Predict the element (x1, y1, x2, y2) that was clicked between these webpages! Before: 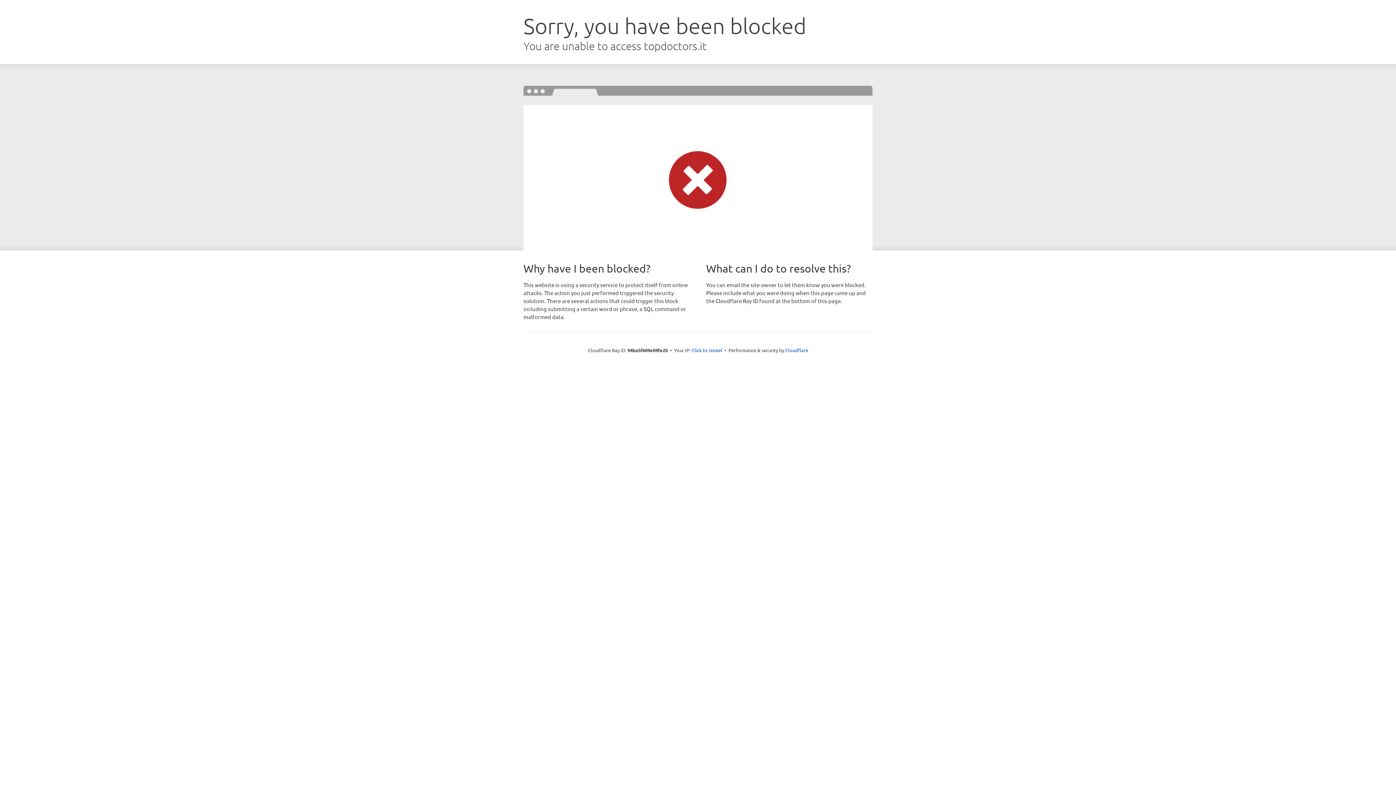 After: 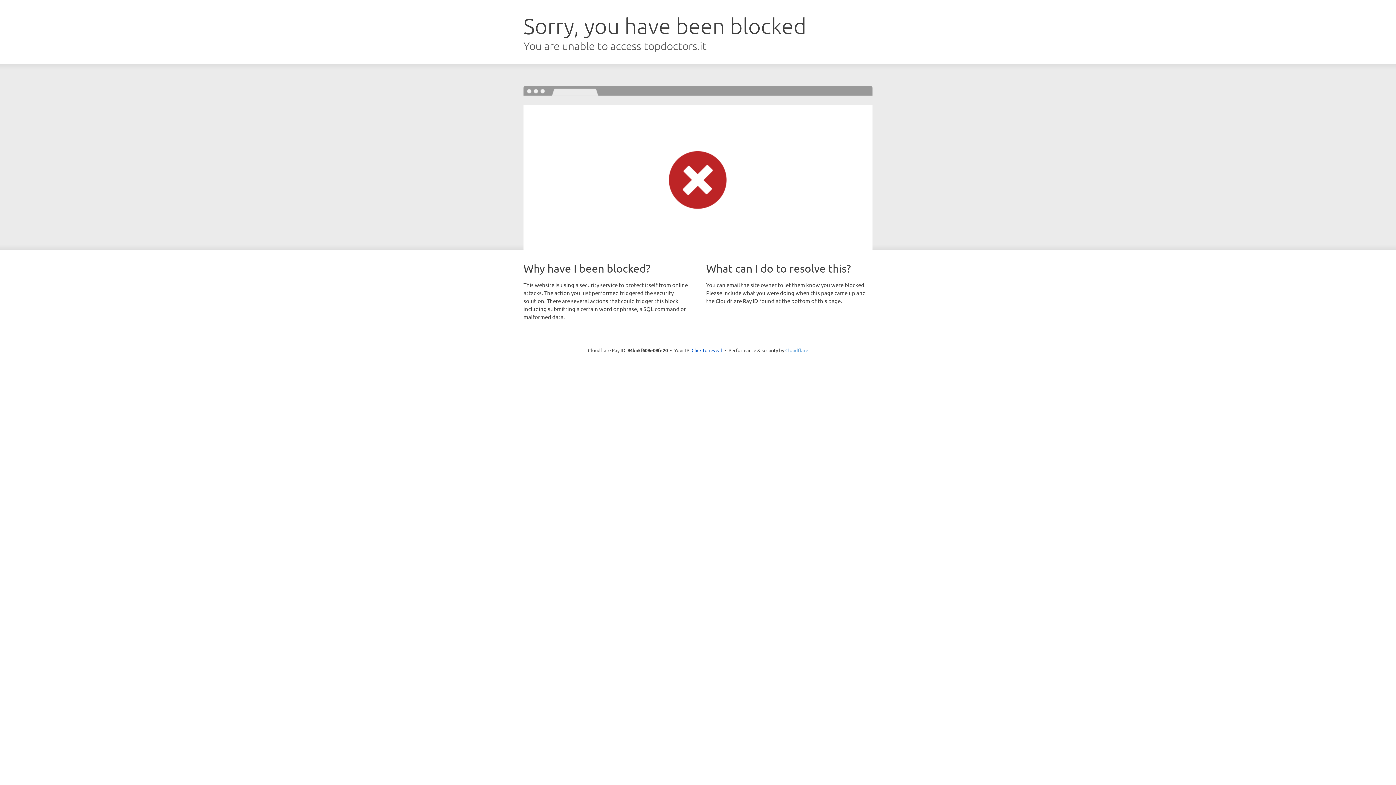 Action: label: Cloudflare bbox: (785, 347, 808, 353)